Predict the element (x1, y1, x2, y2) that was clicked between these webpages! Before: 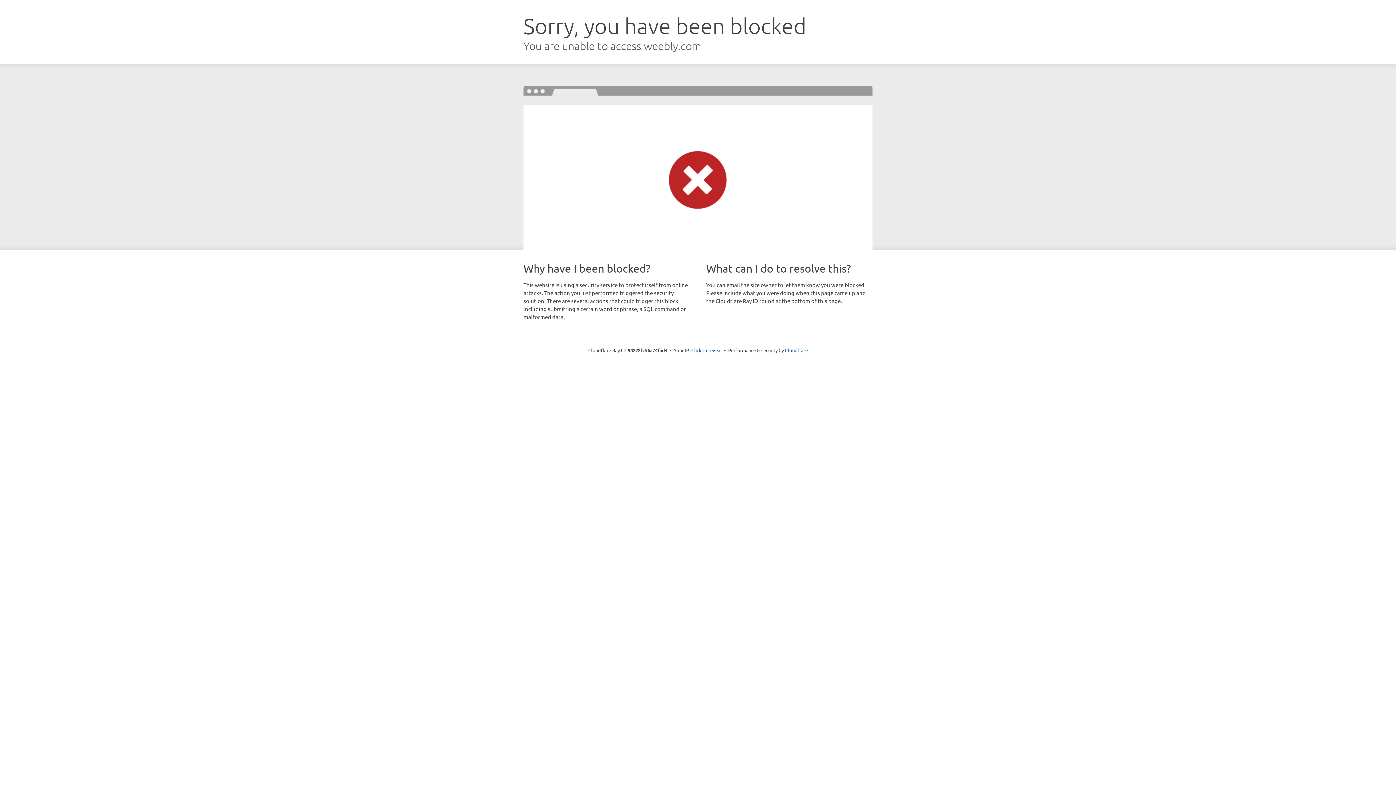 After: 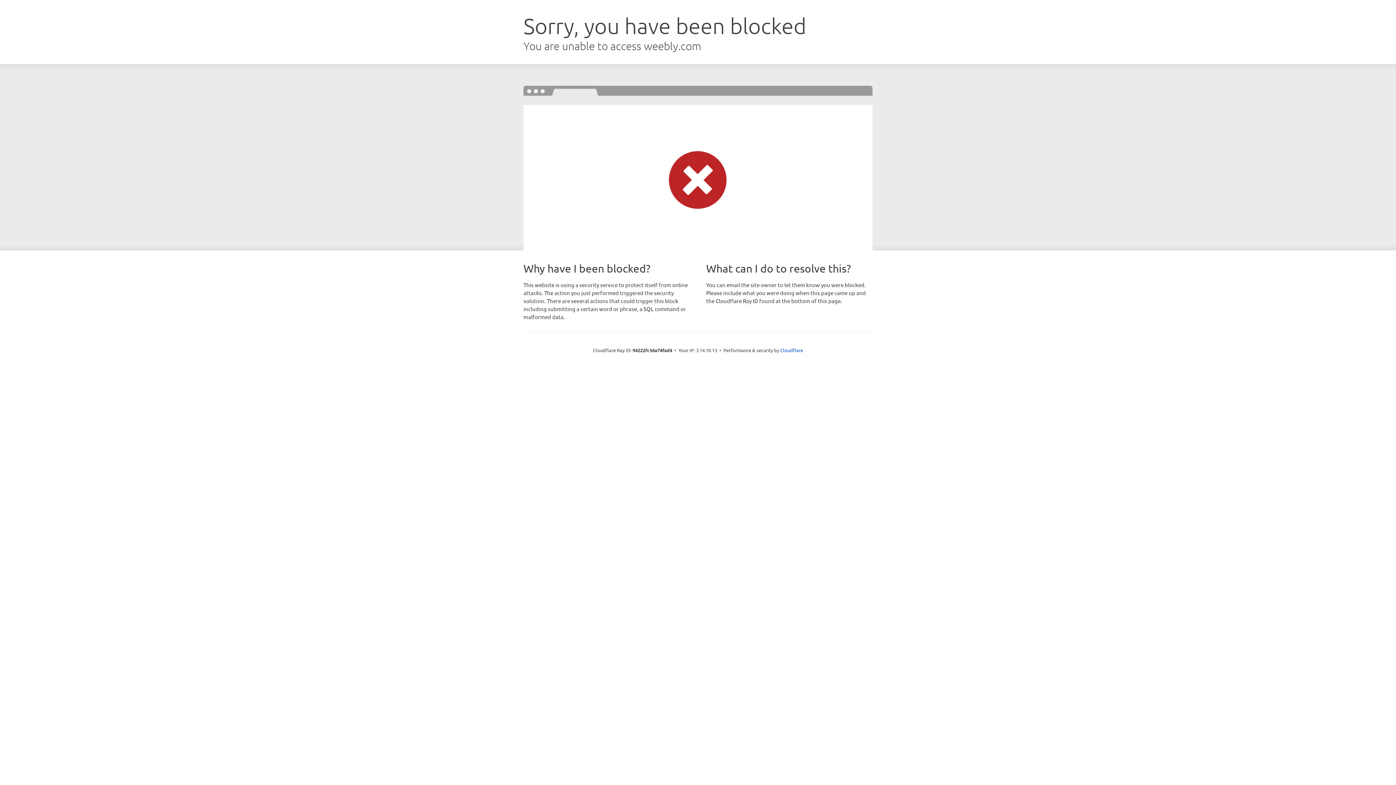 Action: label: Click to reveal bbox: (691, 346, 722, 353)